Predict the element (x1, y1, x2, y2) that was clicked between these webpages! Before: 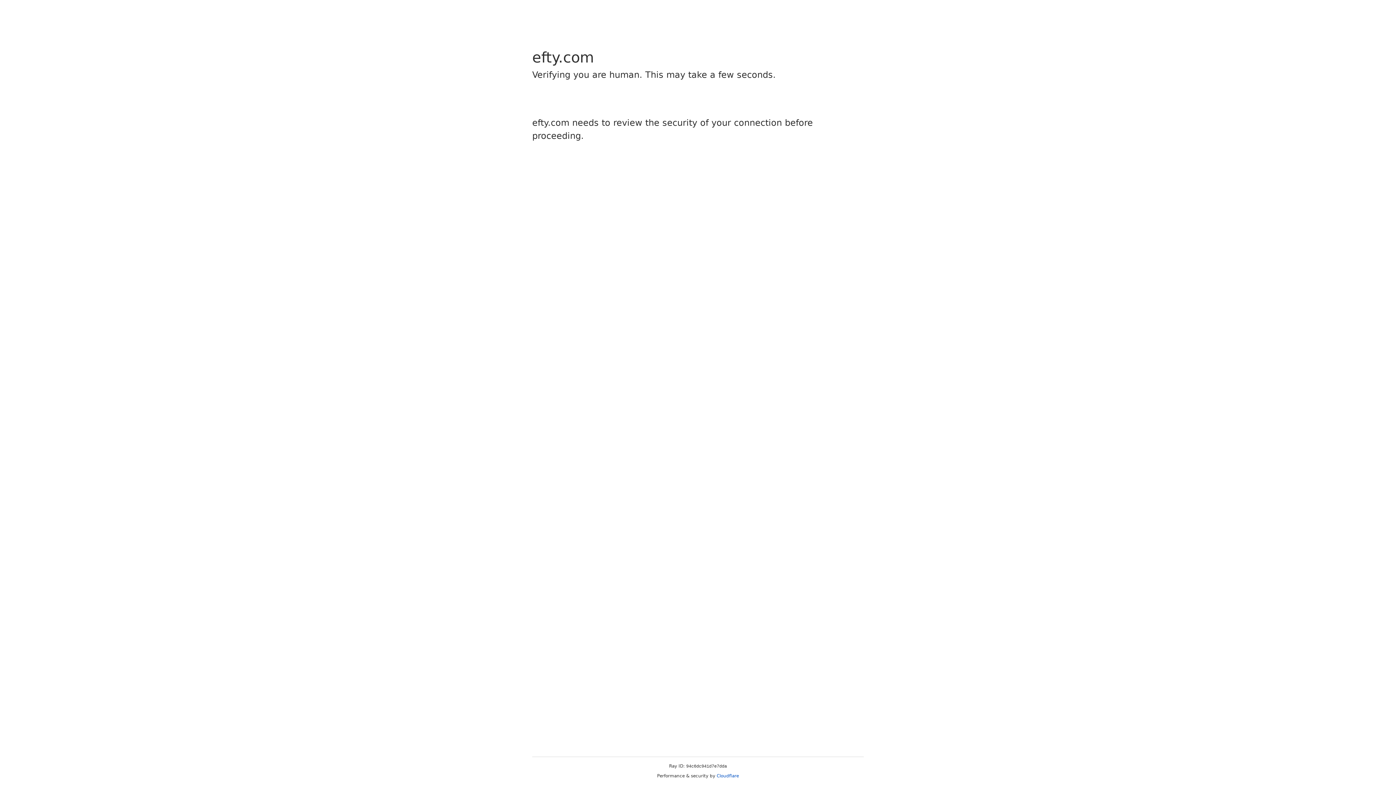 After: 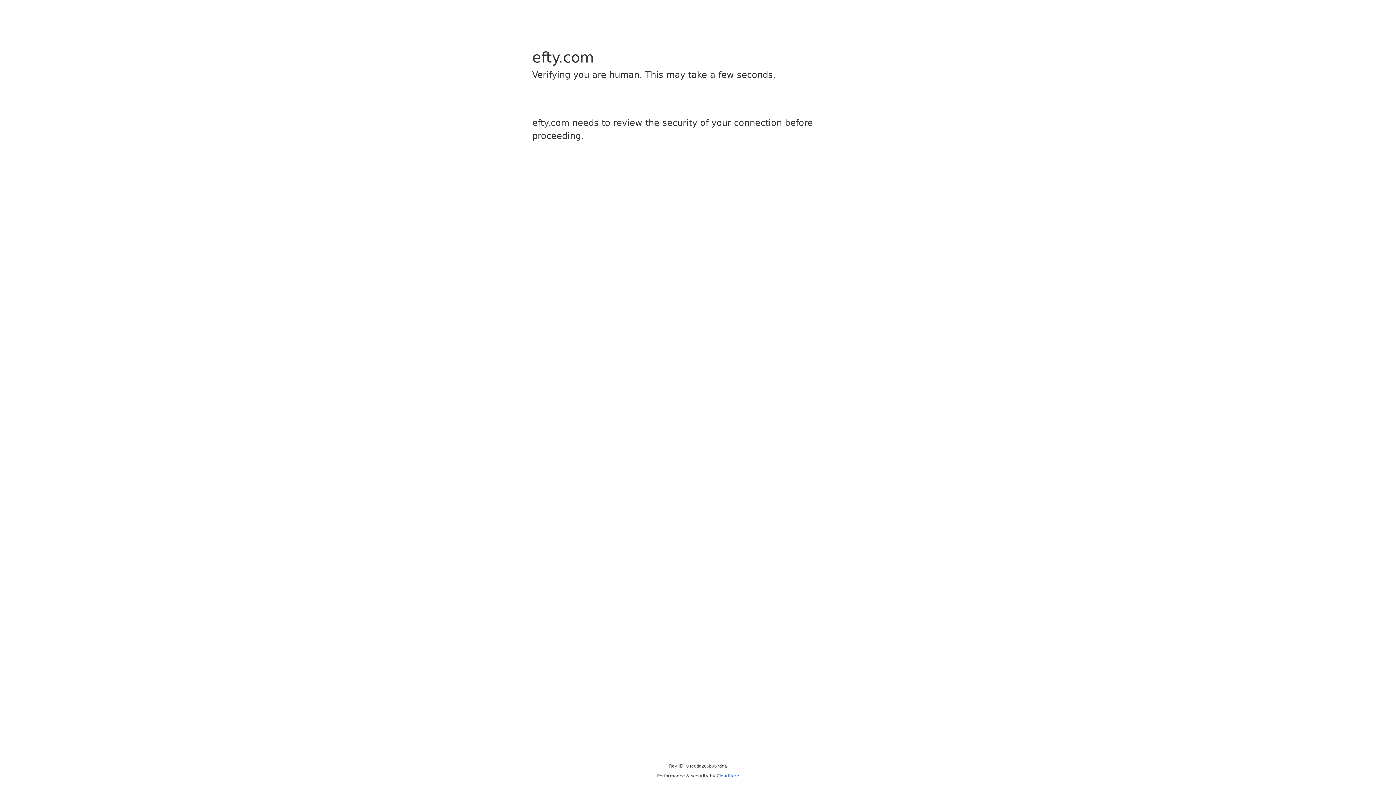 Action: bbox: (716, 773, 739, 778) label: Cloudflare